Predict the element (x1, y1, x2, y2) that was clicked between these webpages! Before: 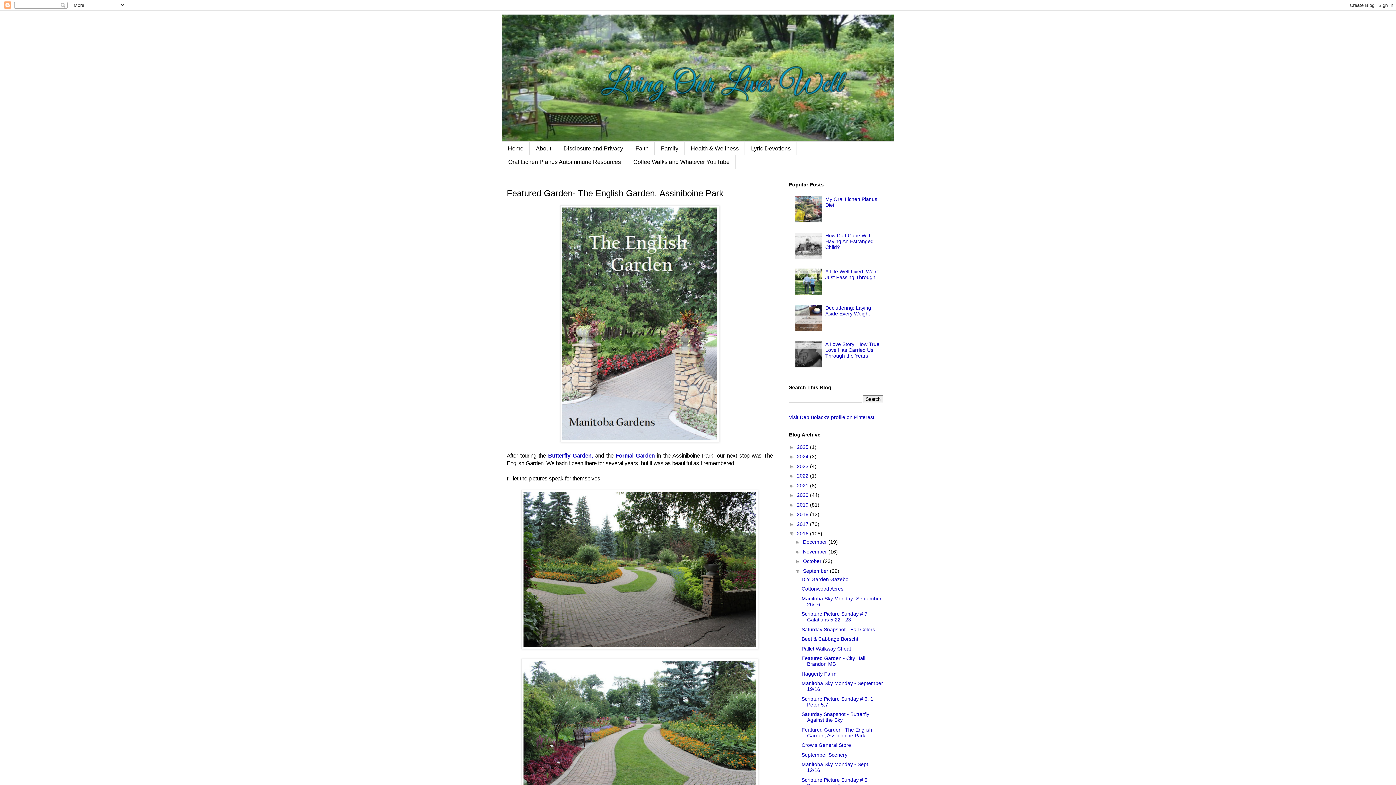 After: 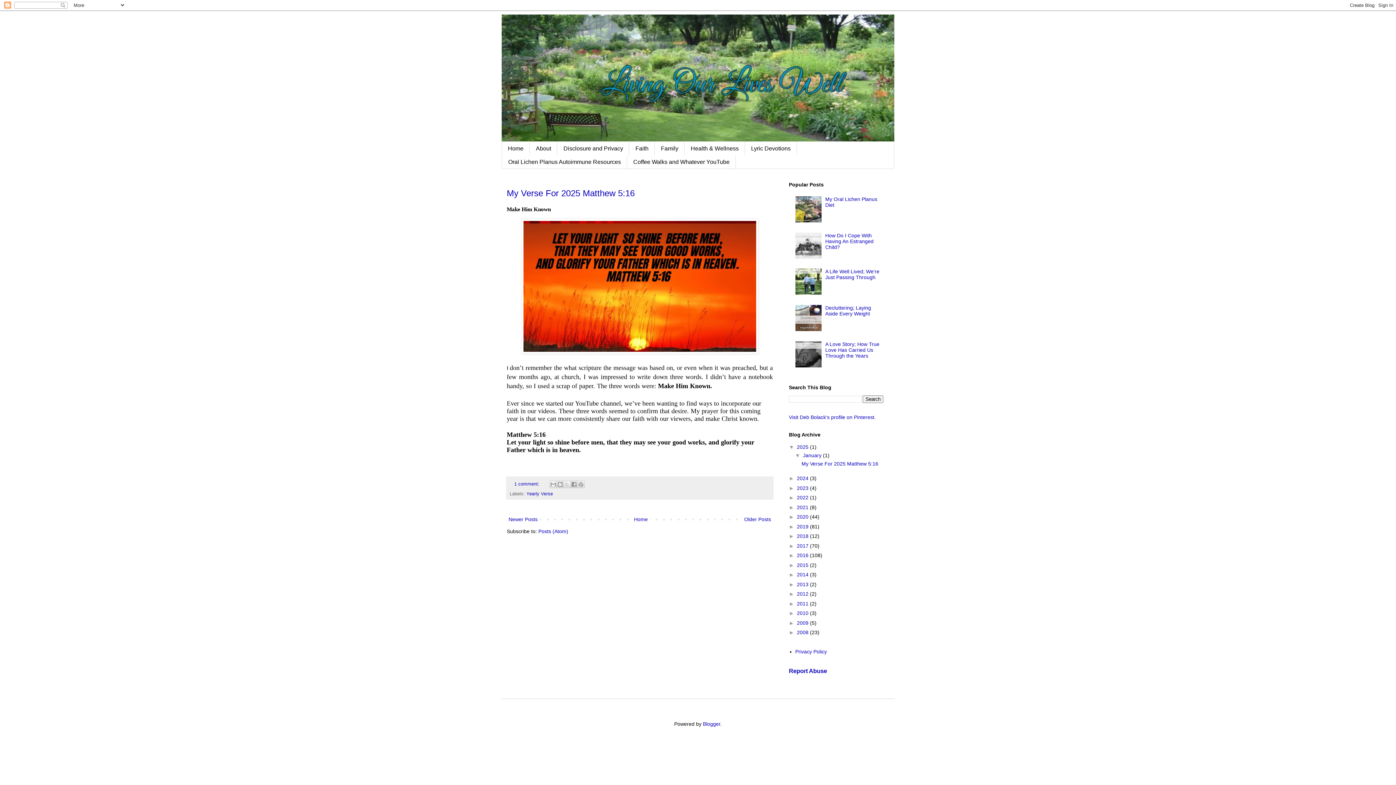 Action: label: 2025  bbox: (797, 444, 810, 450)